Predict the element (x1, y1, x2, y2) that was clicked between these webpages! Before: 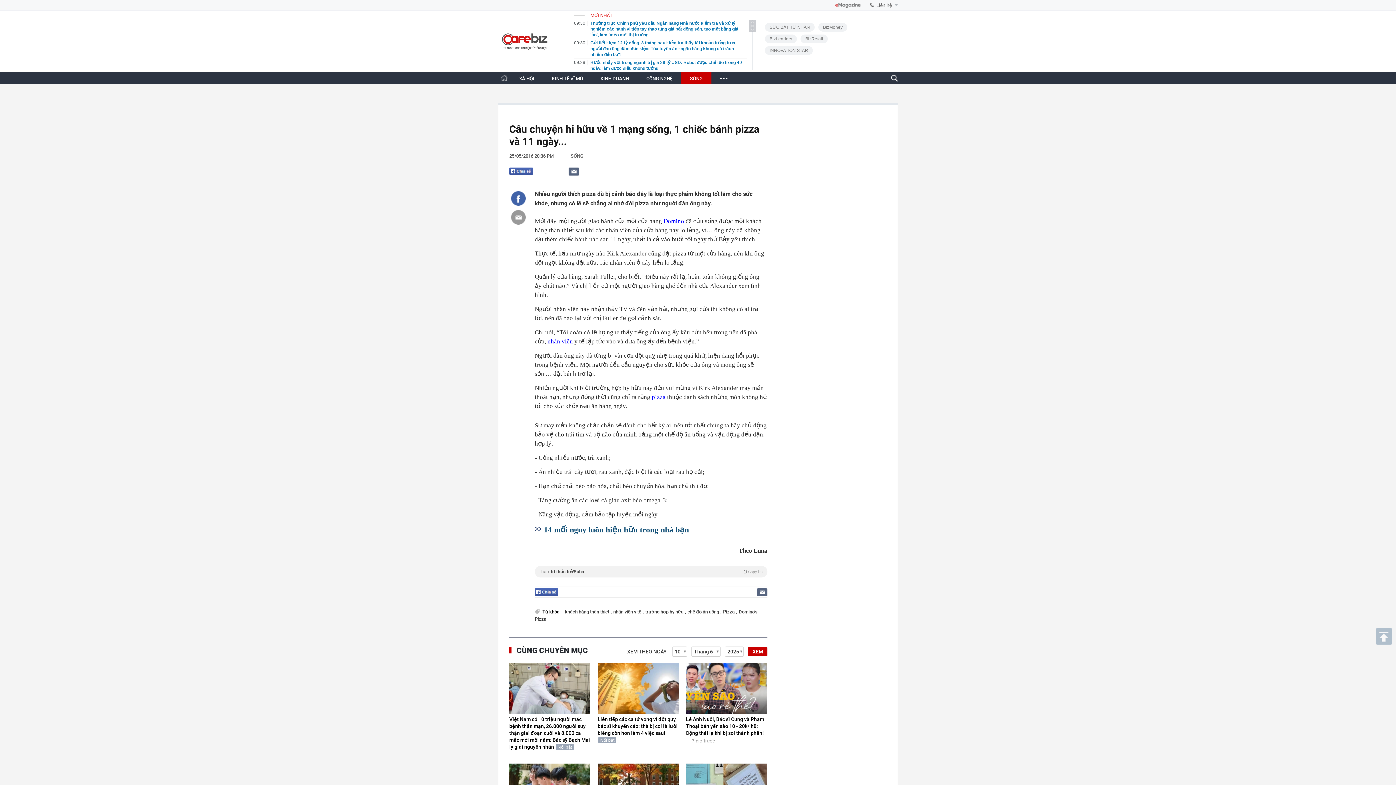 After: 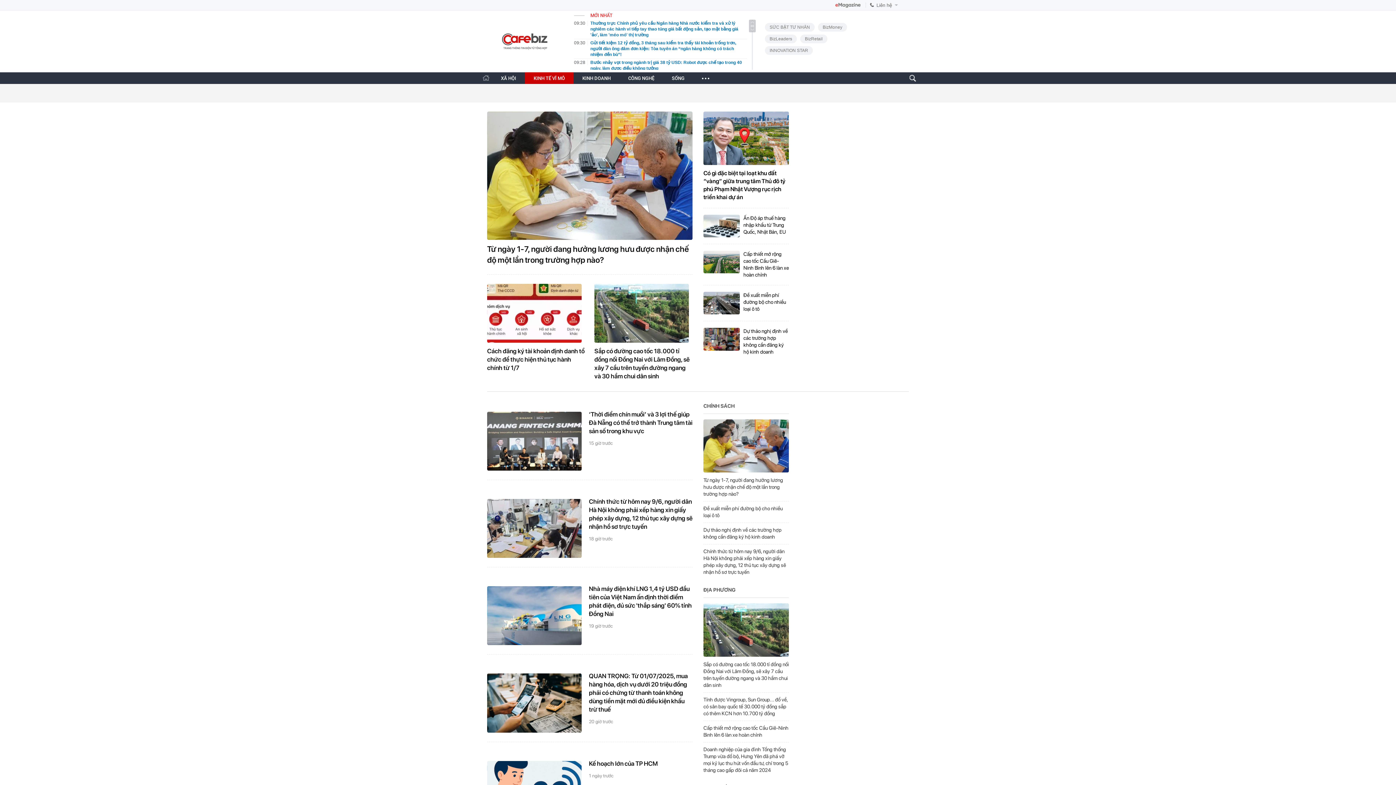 Action: label: KINH TẾ VĨ MÔ bbox: (552, 76, 583, 81)